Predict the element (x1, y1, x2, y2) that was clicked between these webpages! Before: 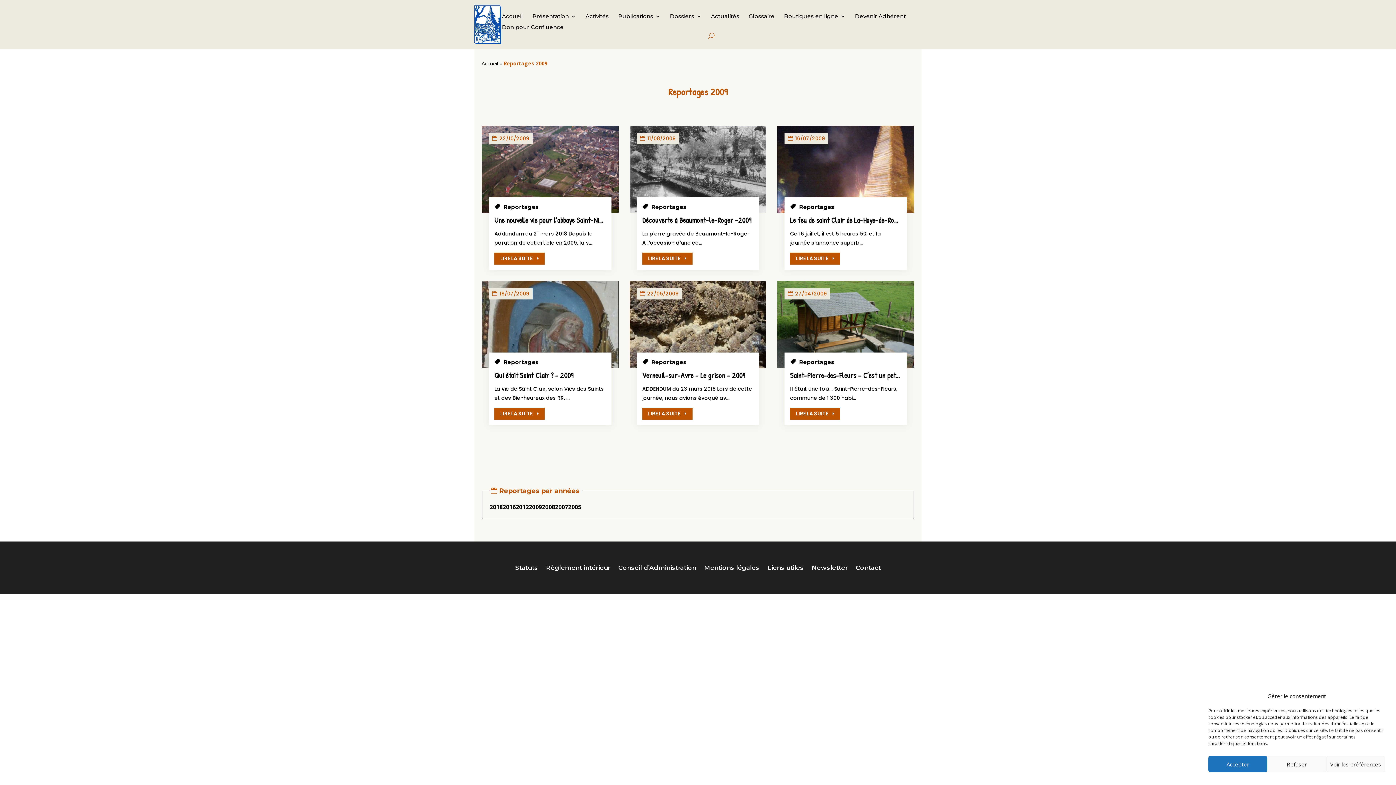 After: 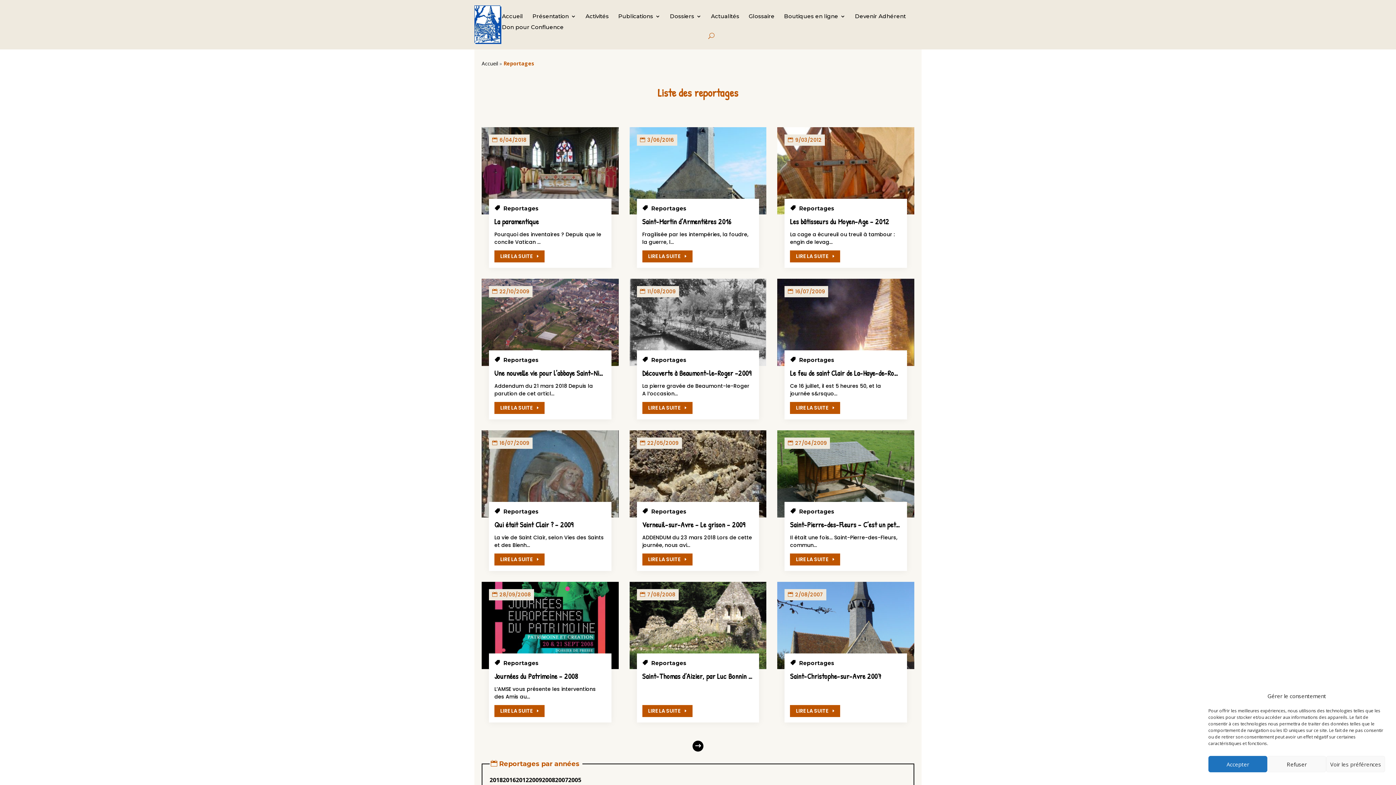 Action: label: Reportages bbox: (651, 203, 686, 210)